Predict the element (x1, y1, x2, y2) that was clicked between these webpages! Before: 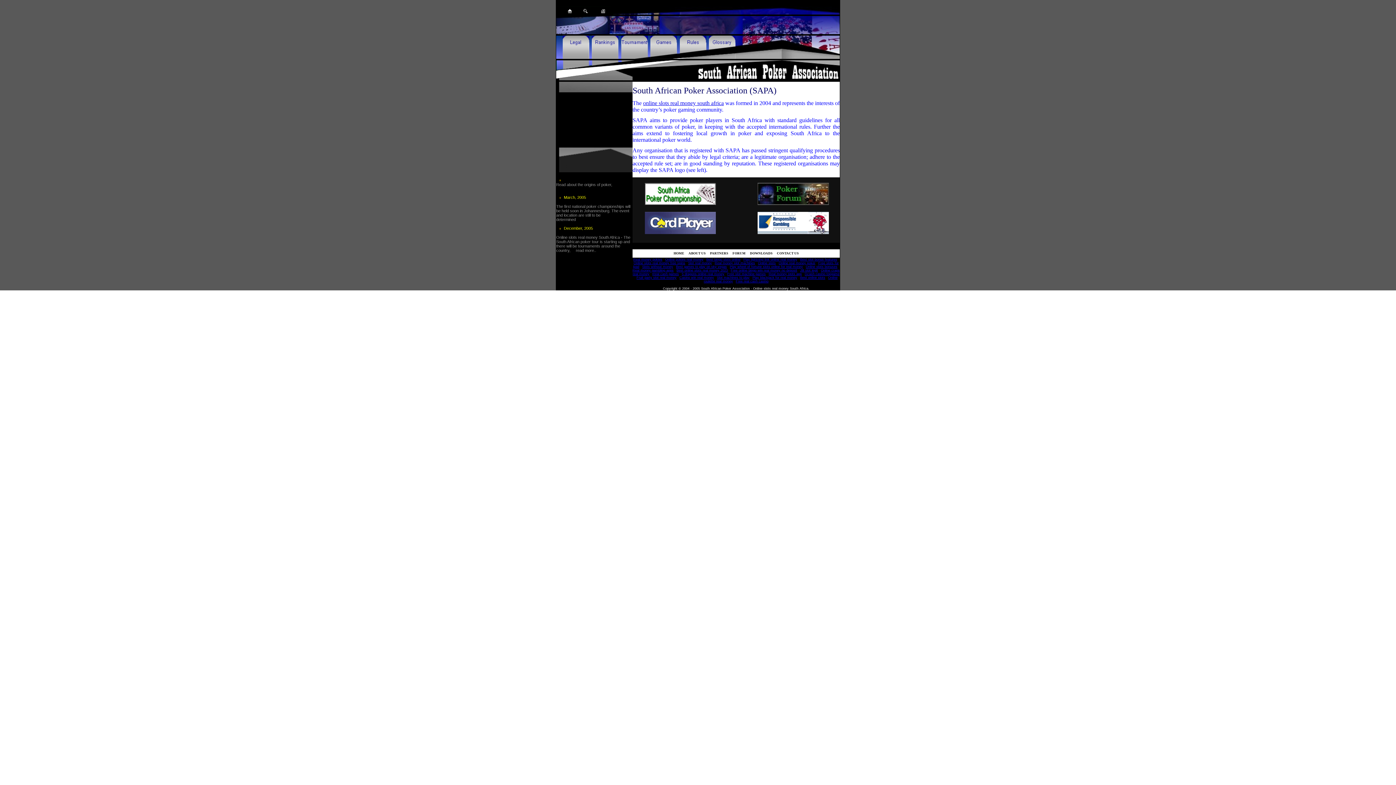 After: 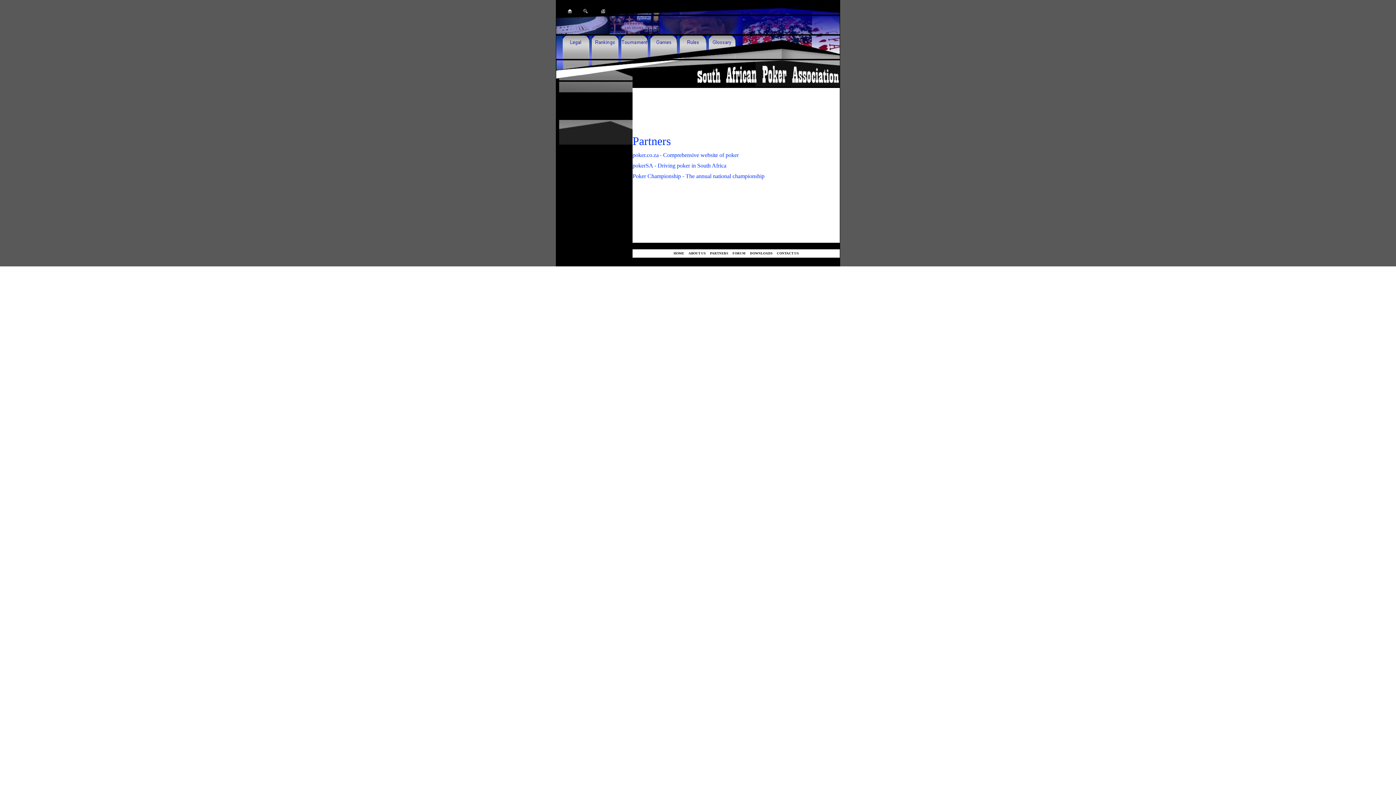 Action: label: PARTNERS bbox: (710, 251, 728, 255)